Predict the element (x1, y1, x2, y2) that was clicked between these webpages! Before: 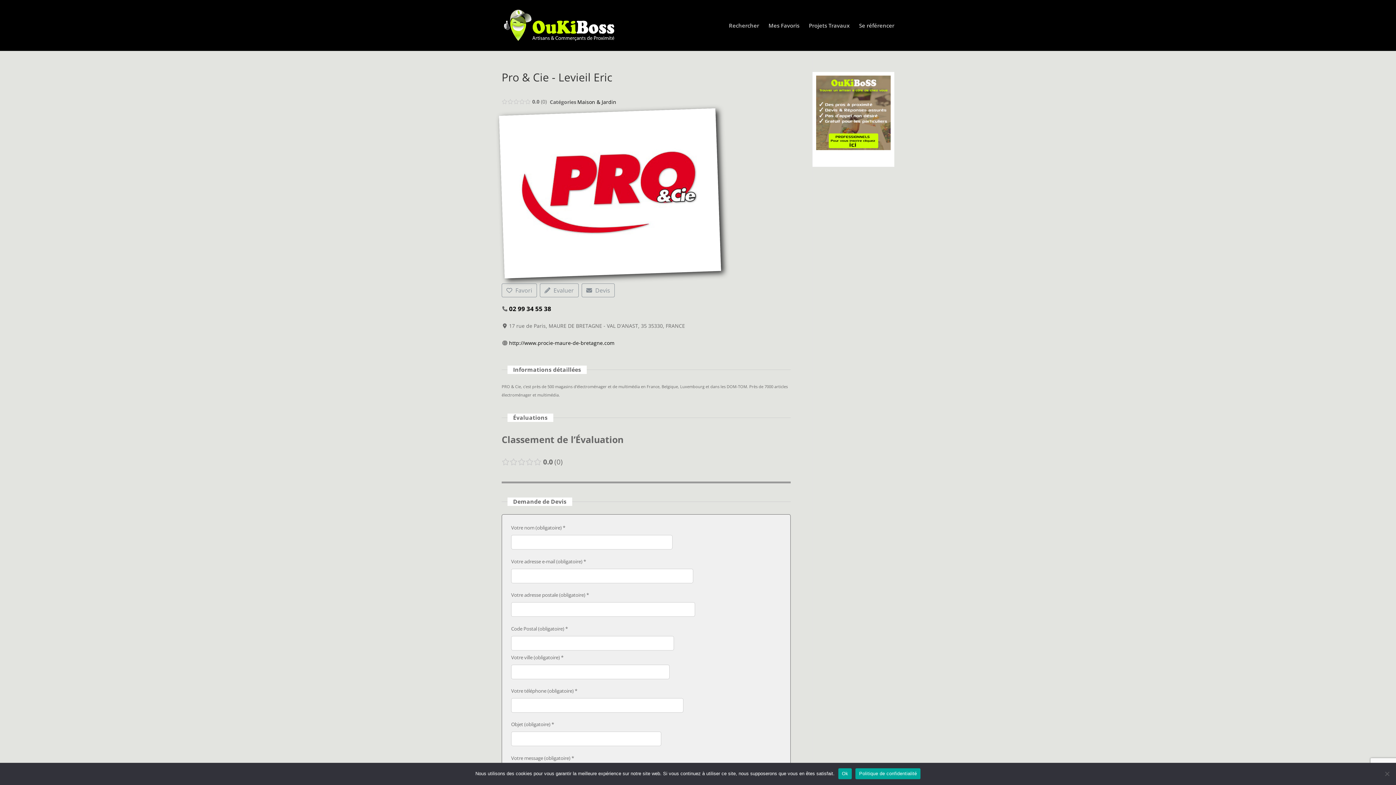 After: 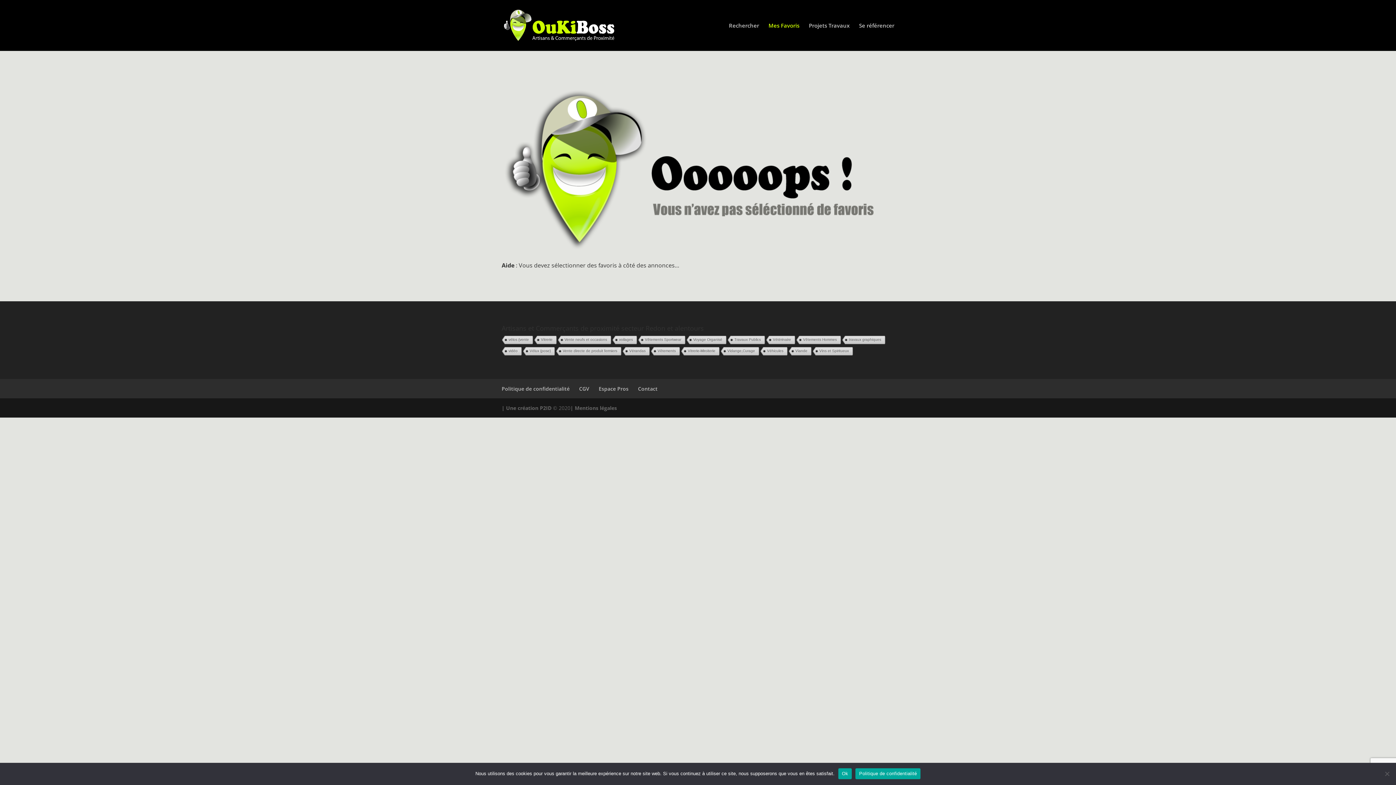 Action: bbox: (768, 22, 799, 50) label: Mes Favoris